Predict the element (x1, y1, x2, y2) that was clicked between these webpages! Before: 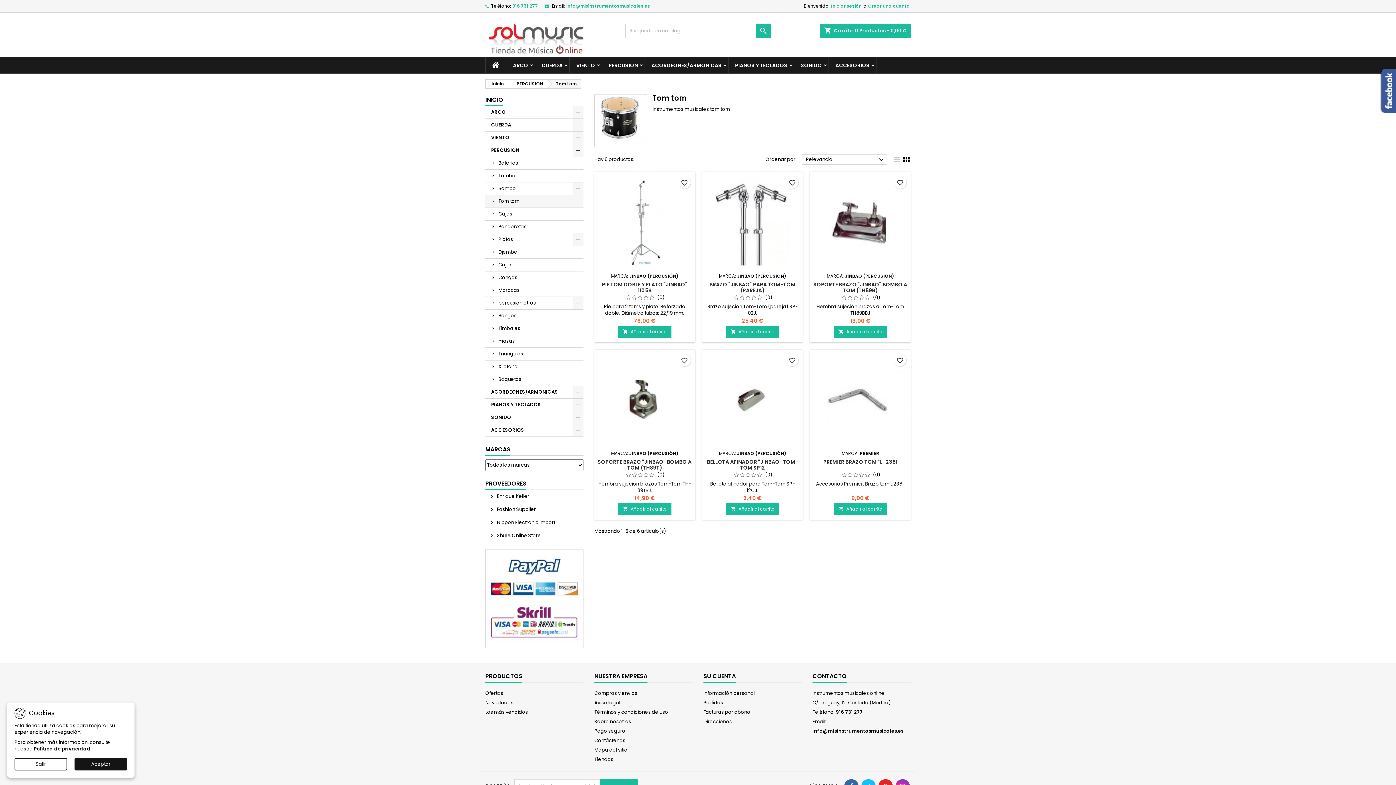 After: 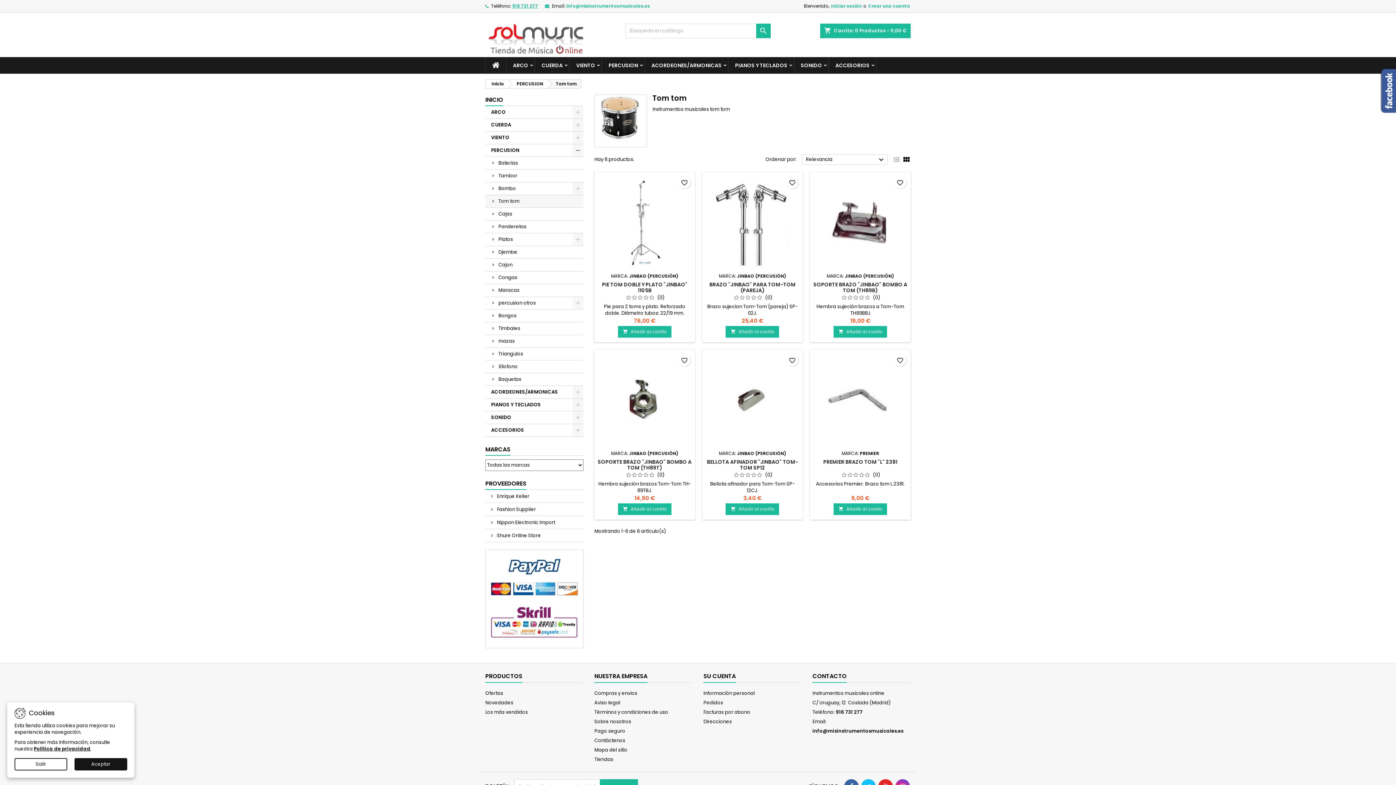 Action: bbox: (512, 2, 538, 9) label: 916 731 277